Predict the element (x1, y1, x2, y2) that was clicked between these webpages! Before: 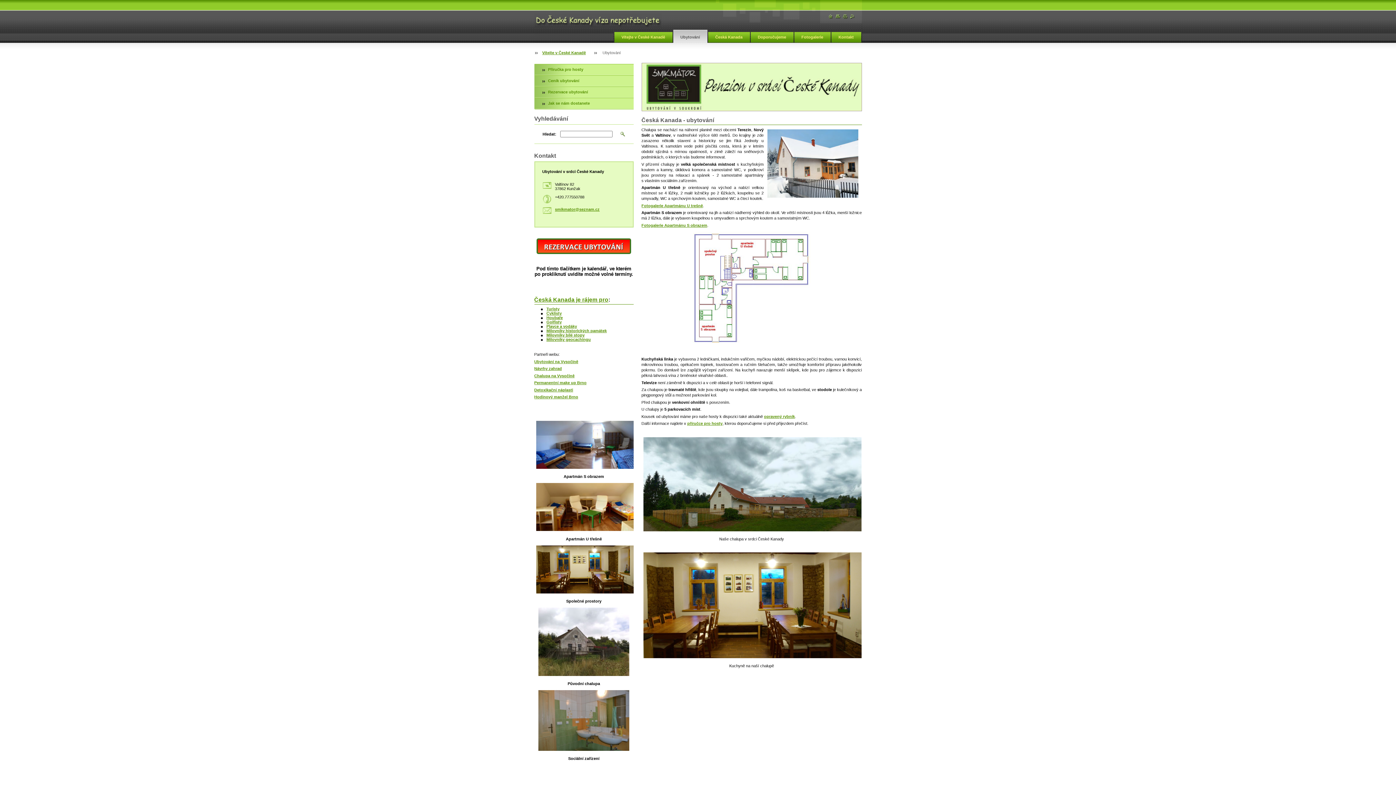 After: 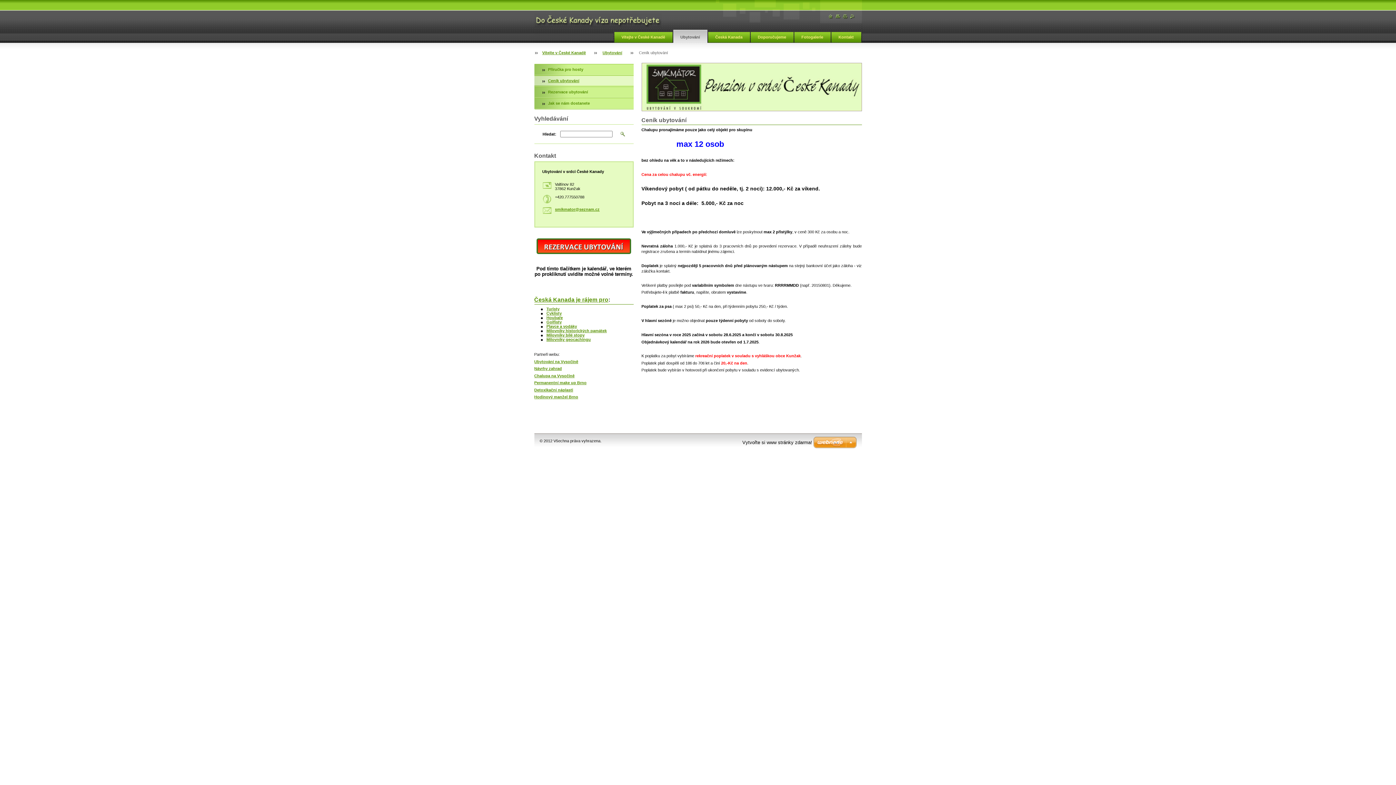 Action: bbox: (534, 76, 633, 85) label: Ceník ubytování